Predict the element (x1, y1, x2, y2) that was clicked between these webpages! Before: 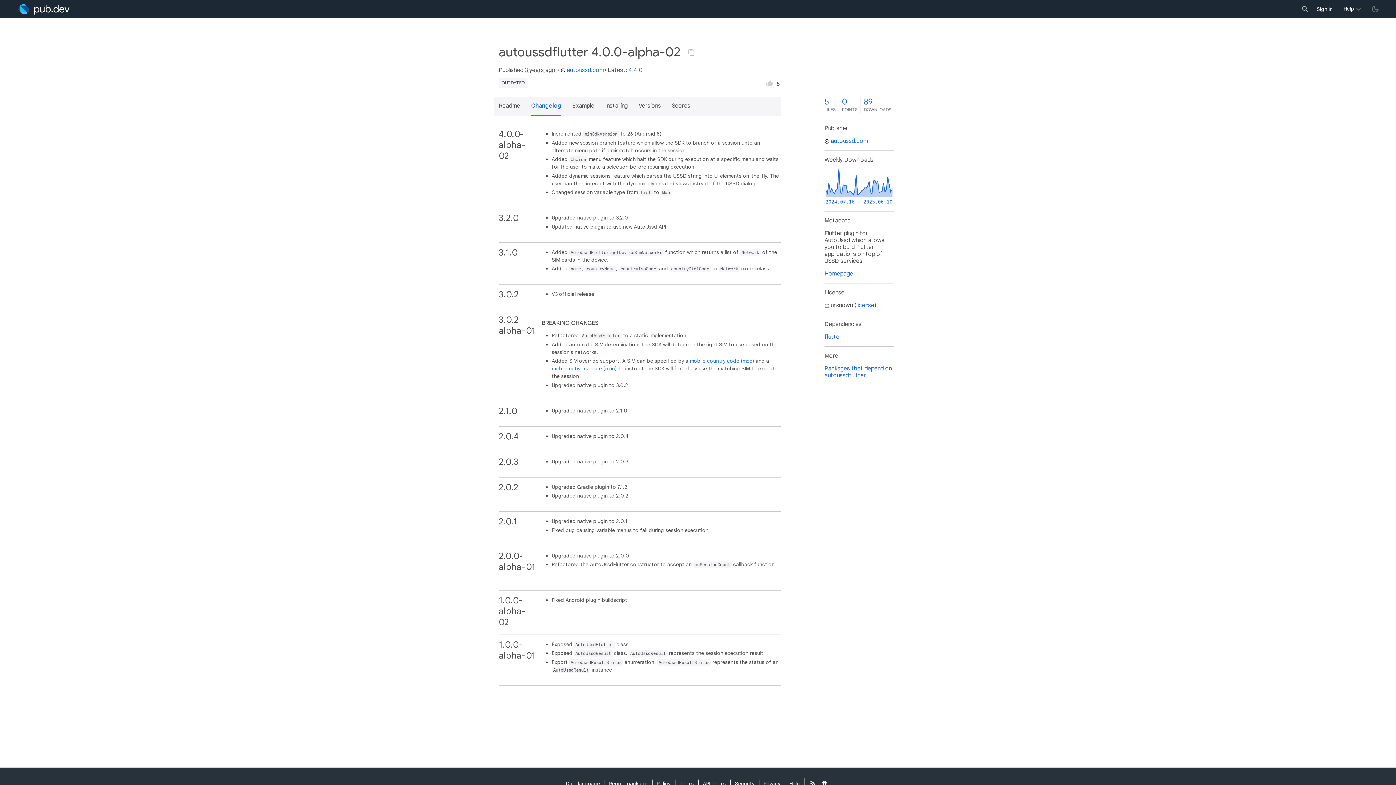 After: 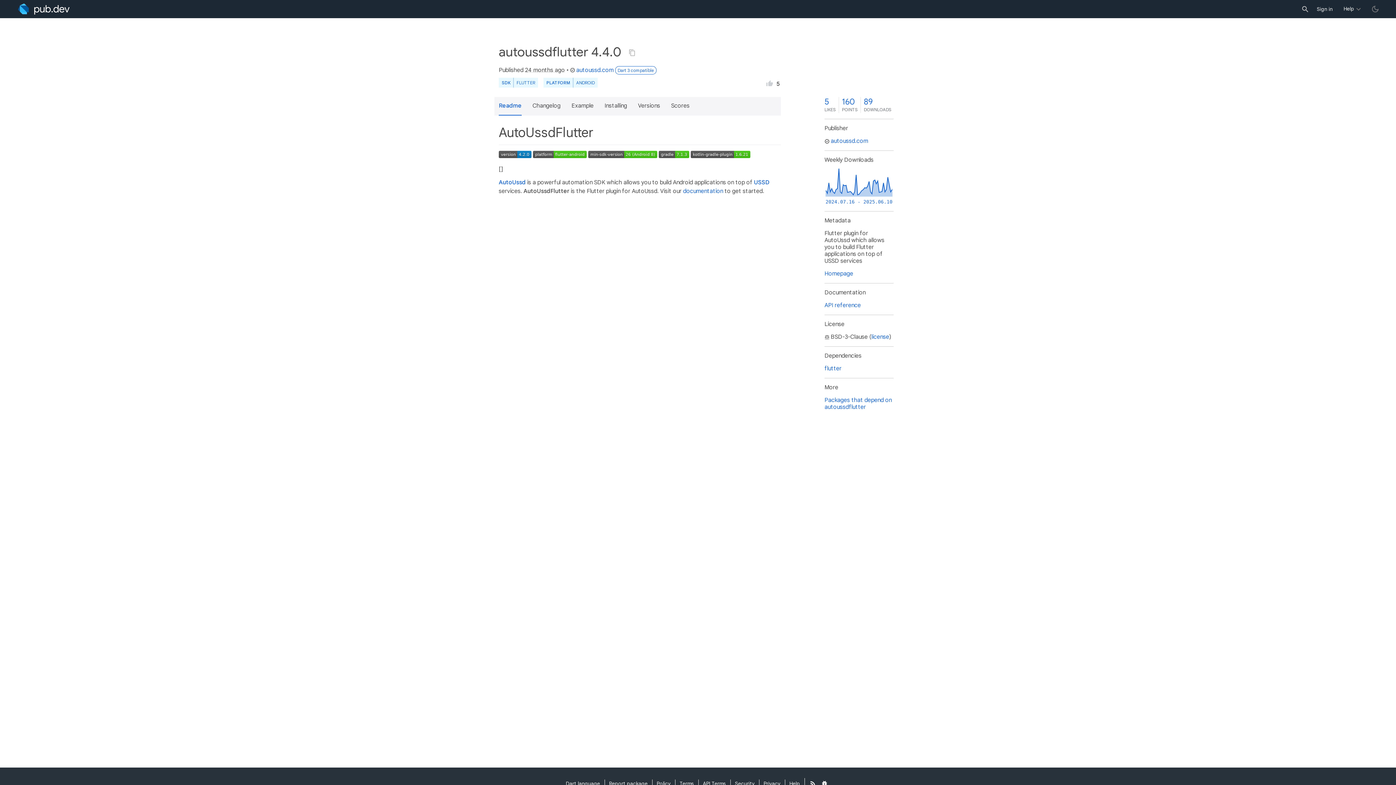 Action: label: 4.4.0 bbox: (628, 66, 642, 73)